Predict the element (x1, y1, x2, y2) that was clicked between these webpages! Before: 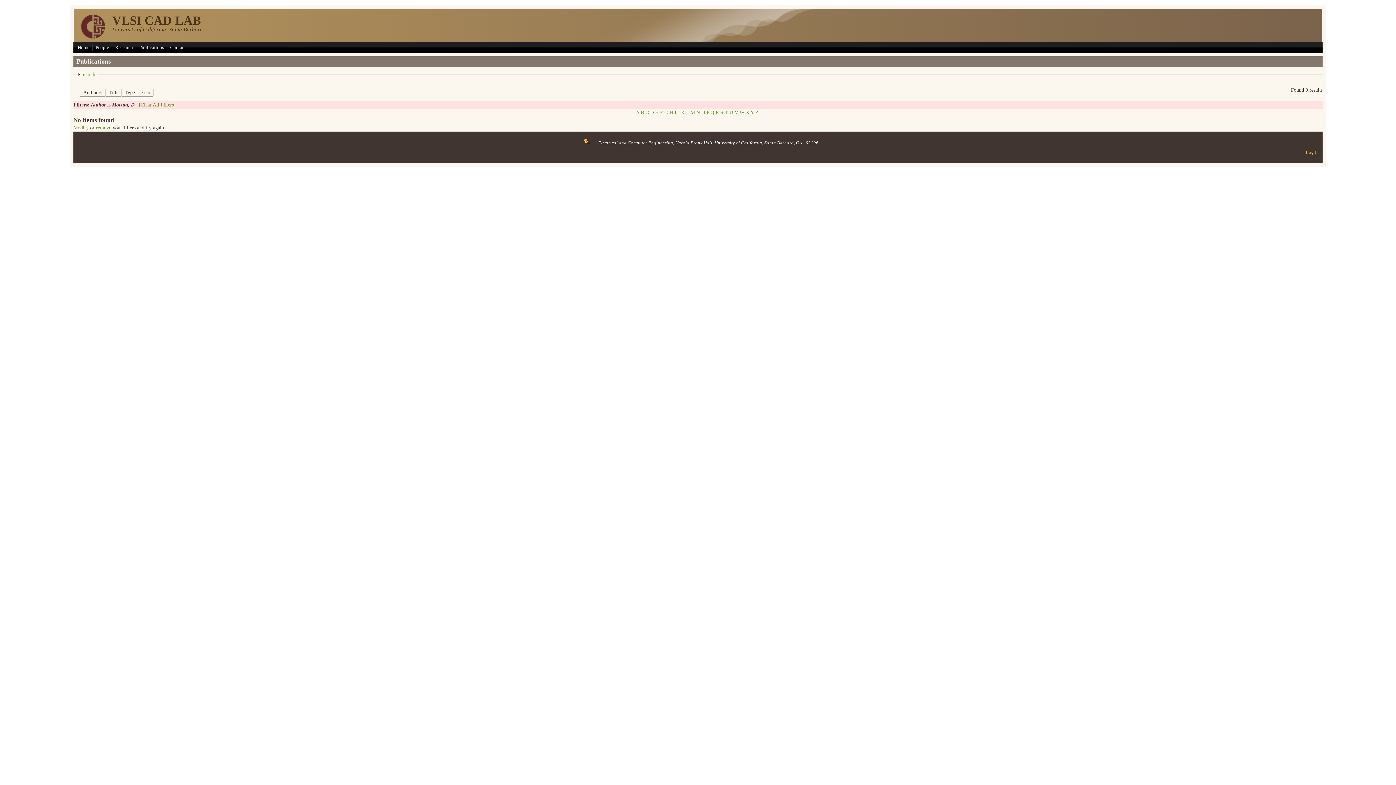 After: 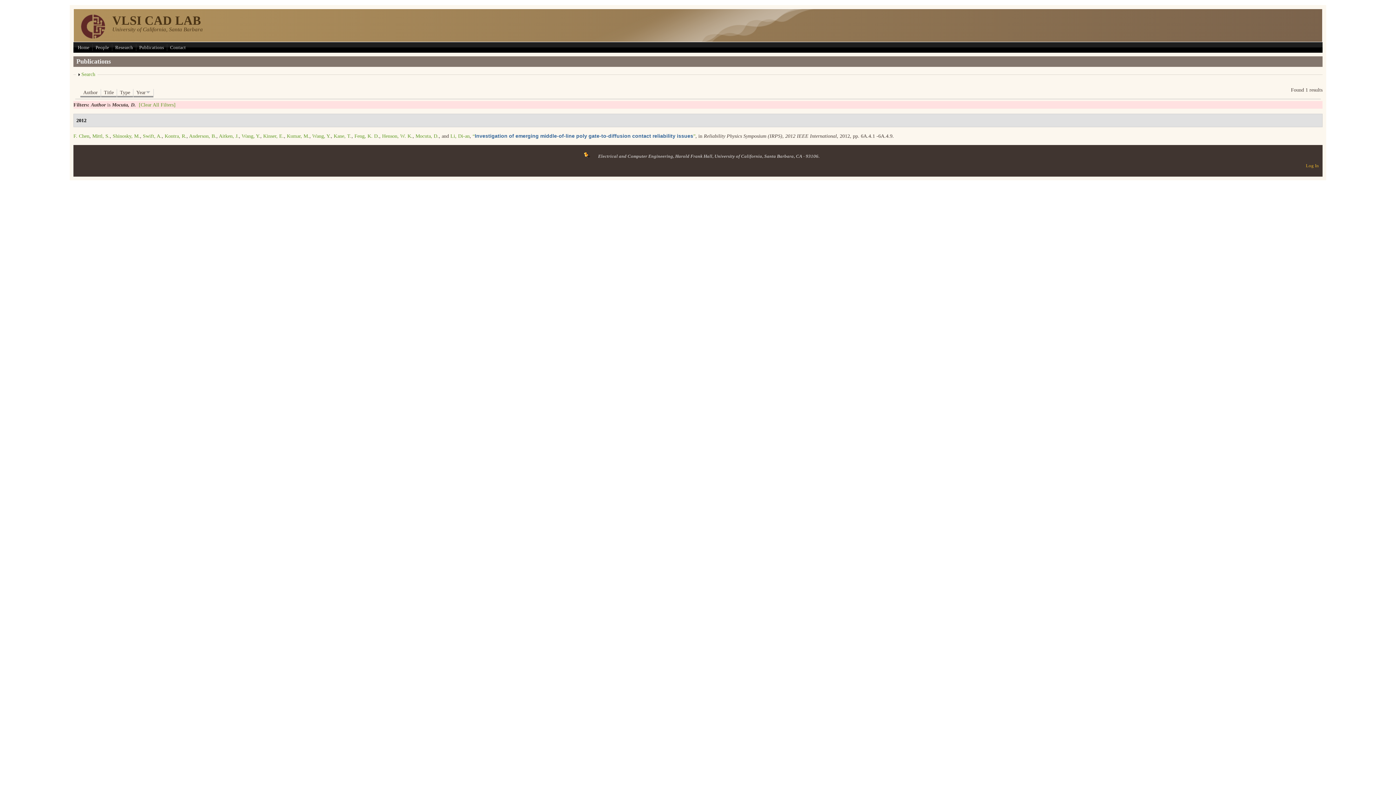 Action: label: Year bbox: (138, 89, 153, 97)